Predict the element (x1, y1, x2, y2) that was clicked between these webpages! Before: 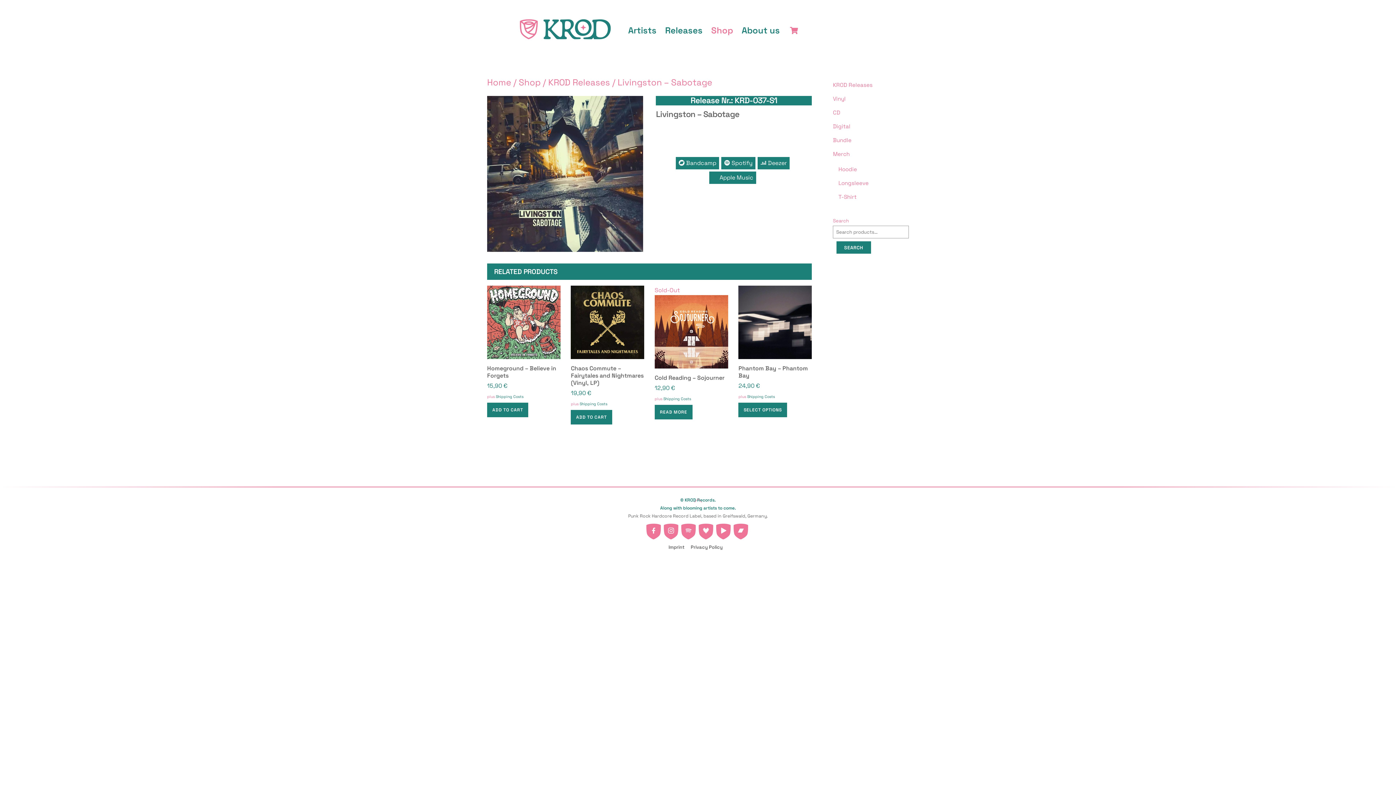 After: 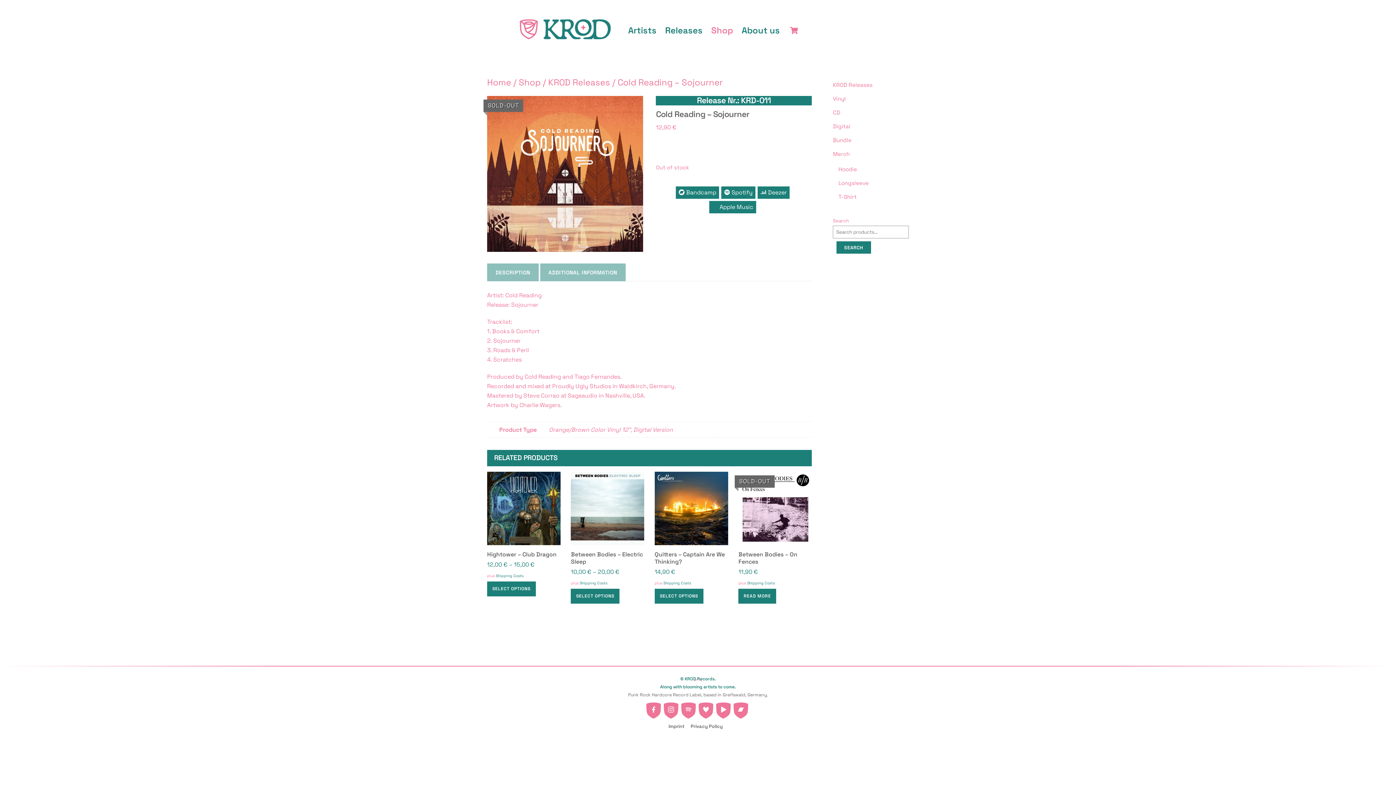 Action: label: Read more about “Cold Reading - Sojourner” bbox: (654, 405, 692, 419)